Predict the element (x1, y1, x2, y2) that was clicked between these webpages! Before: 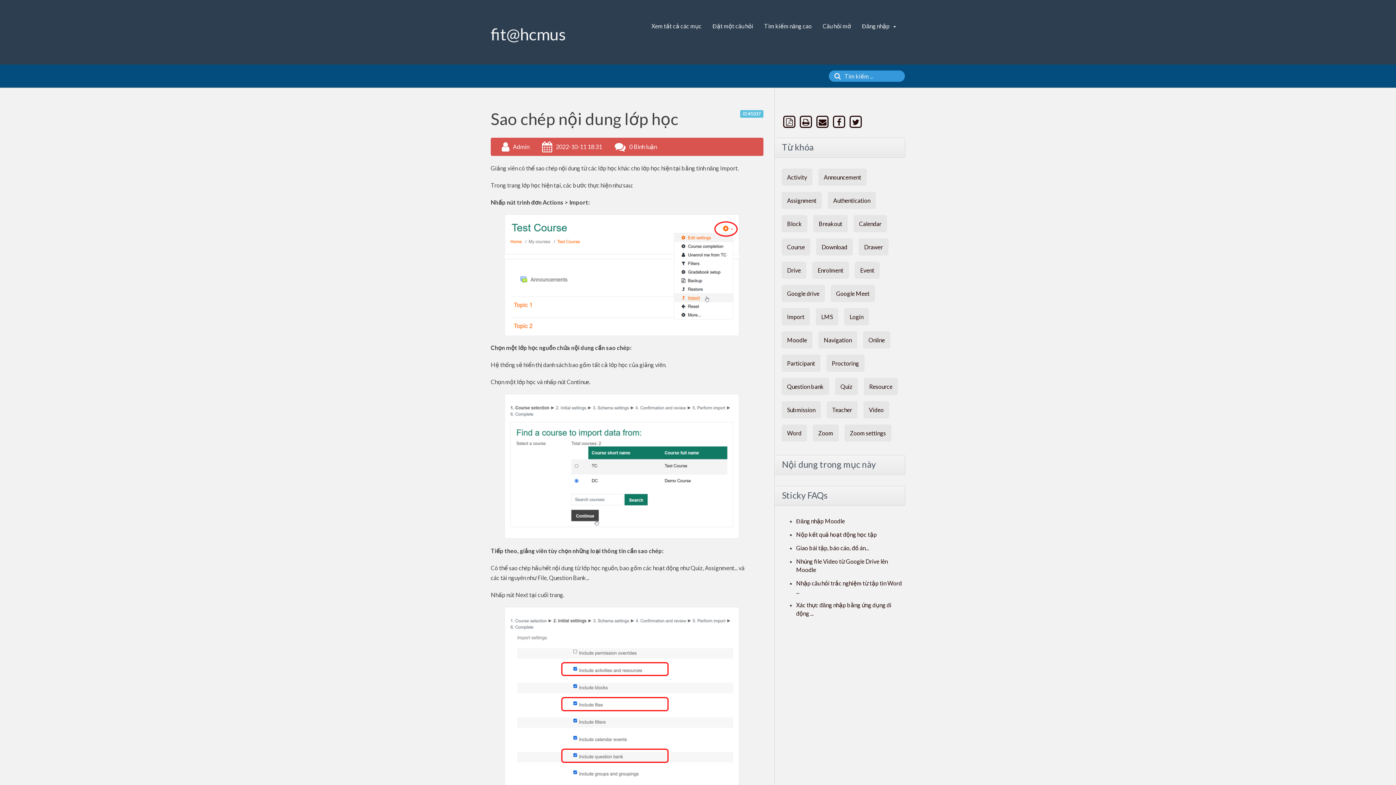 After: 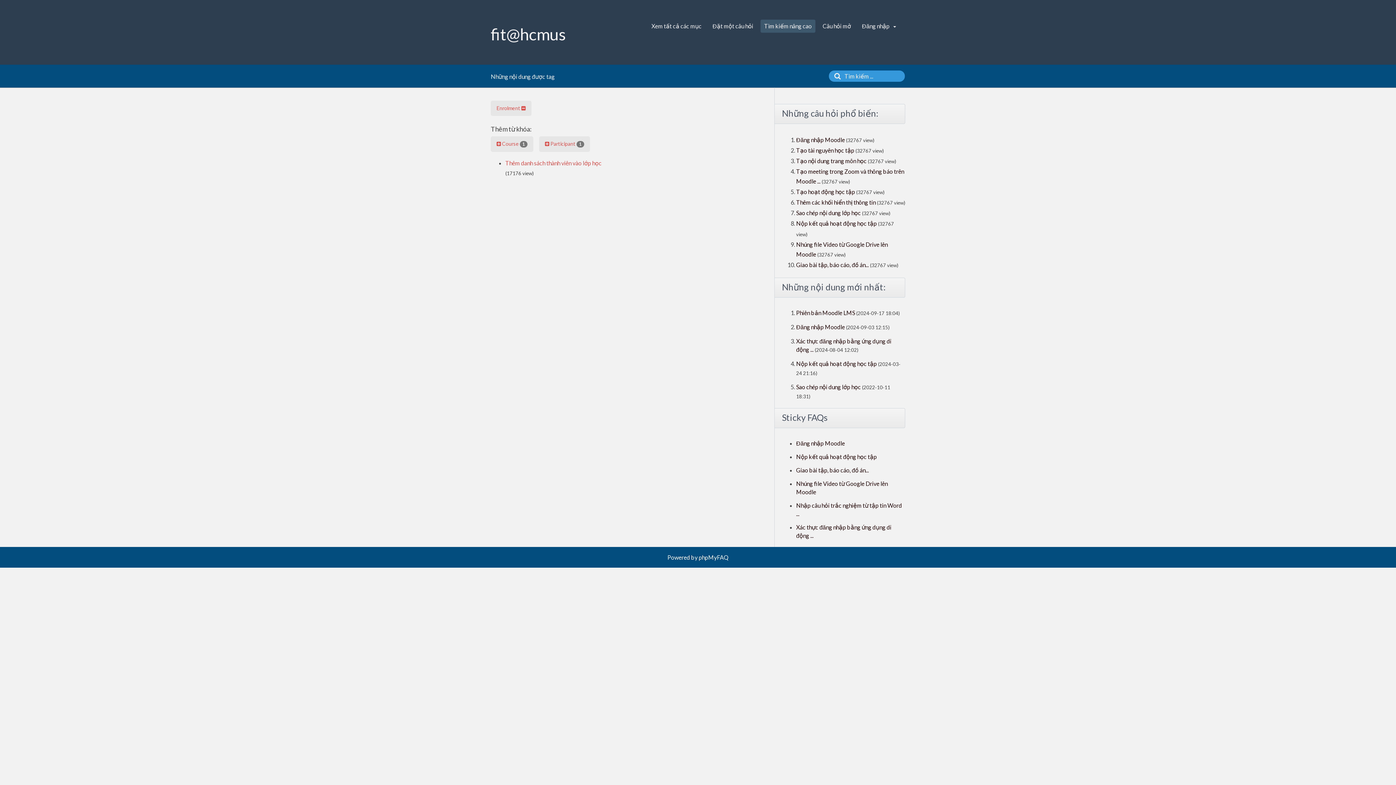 Action: bbox: (812, 261, 849, 278) label: Enrolment